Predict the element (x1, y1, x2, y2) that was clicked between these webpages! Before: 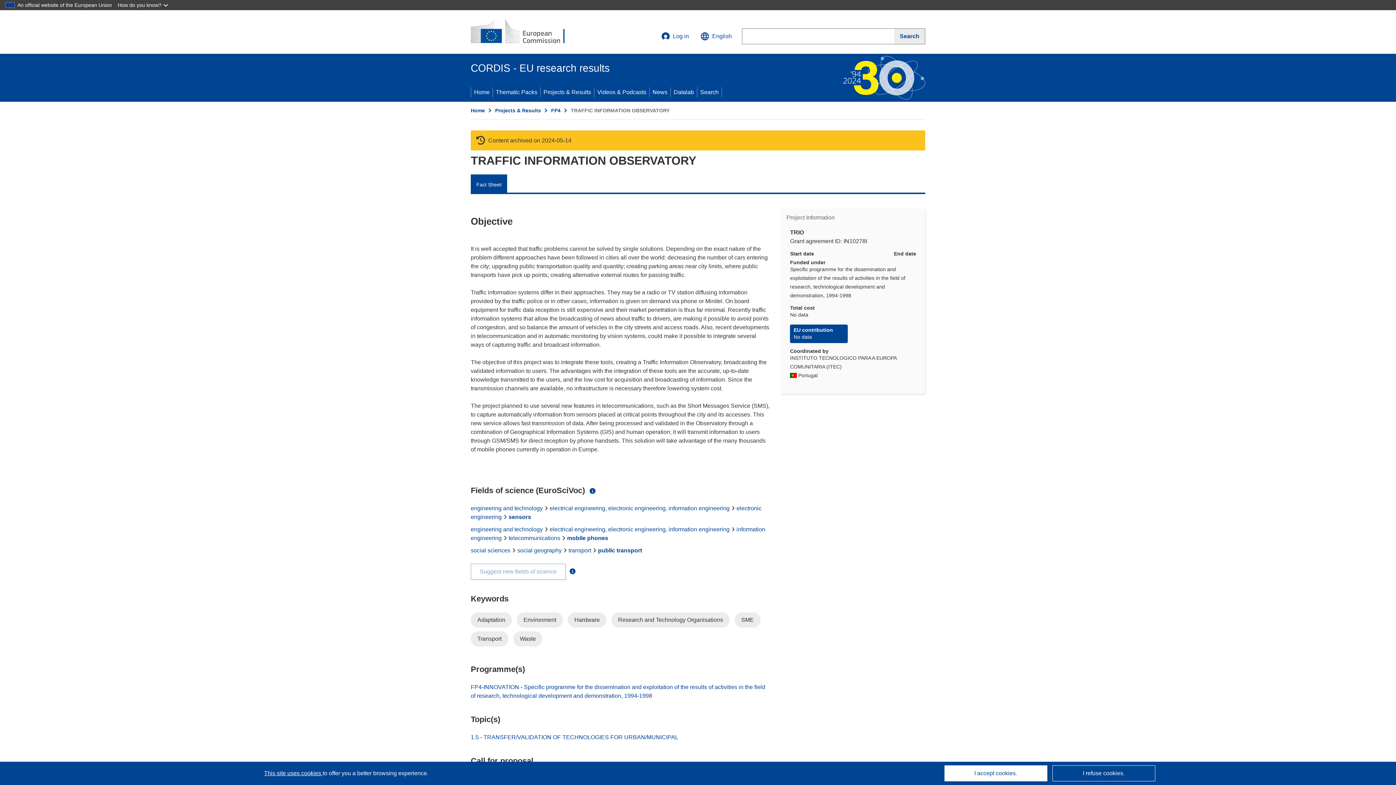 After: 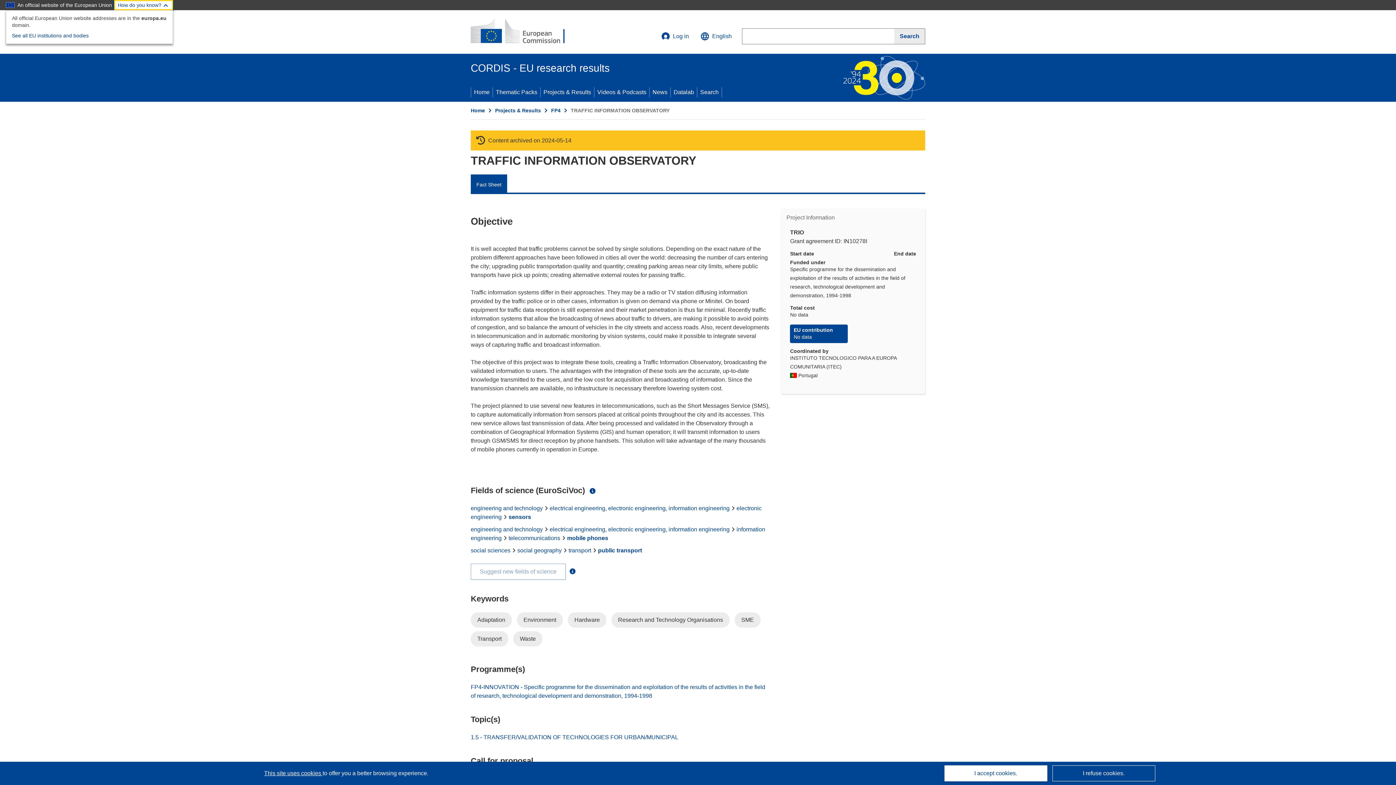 Action: label: How do you know? bbox: (114, 0, 173, 10)